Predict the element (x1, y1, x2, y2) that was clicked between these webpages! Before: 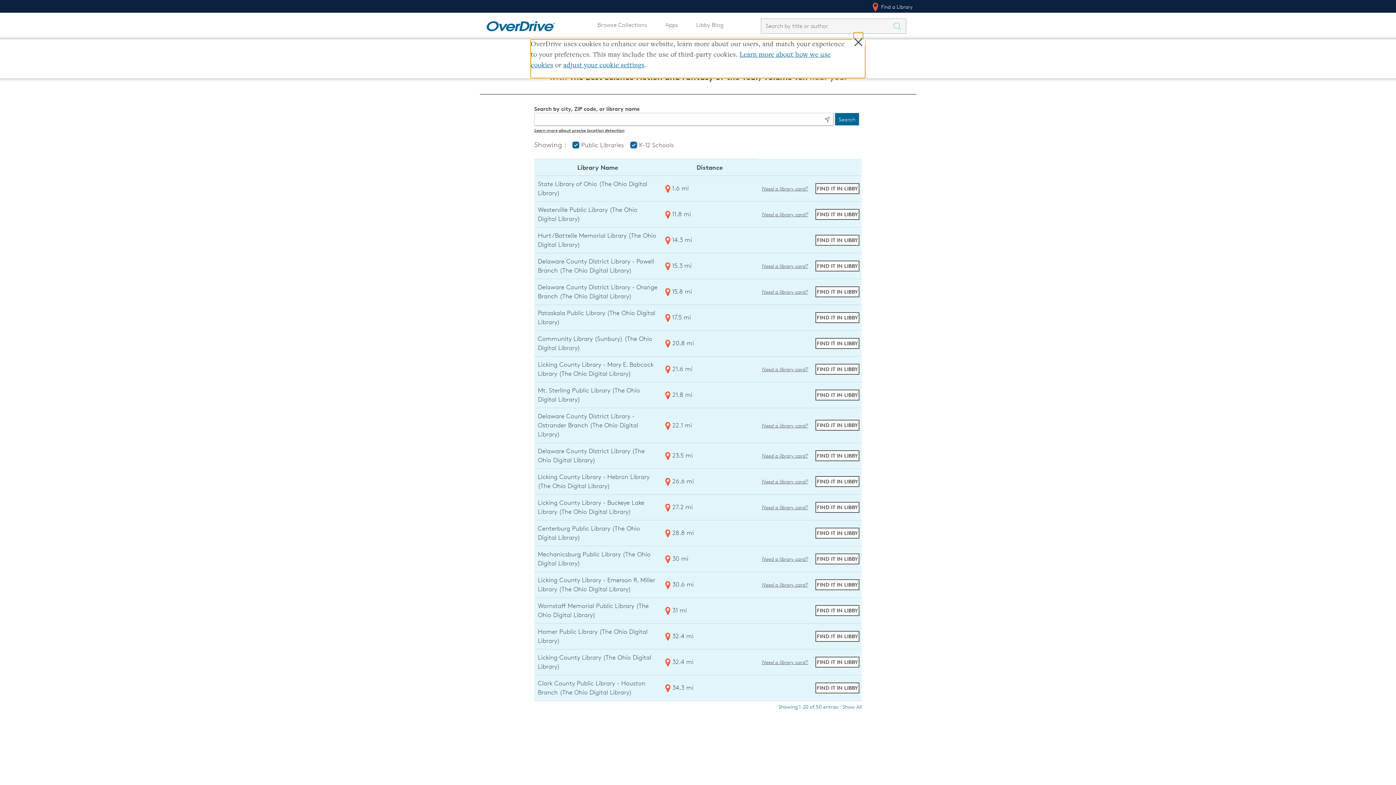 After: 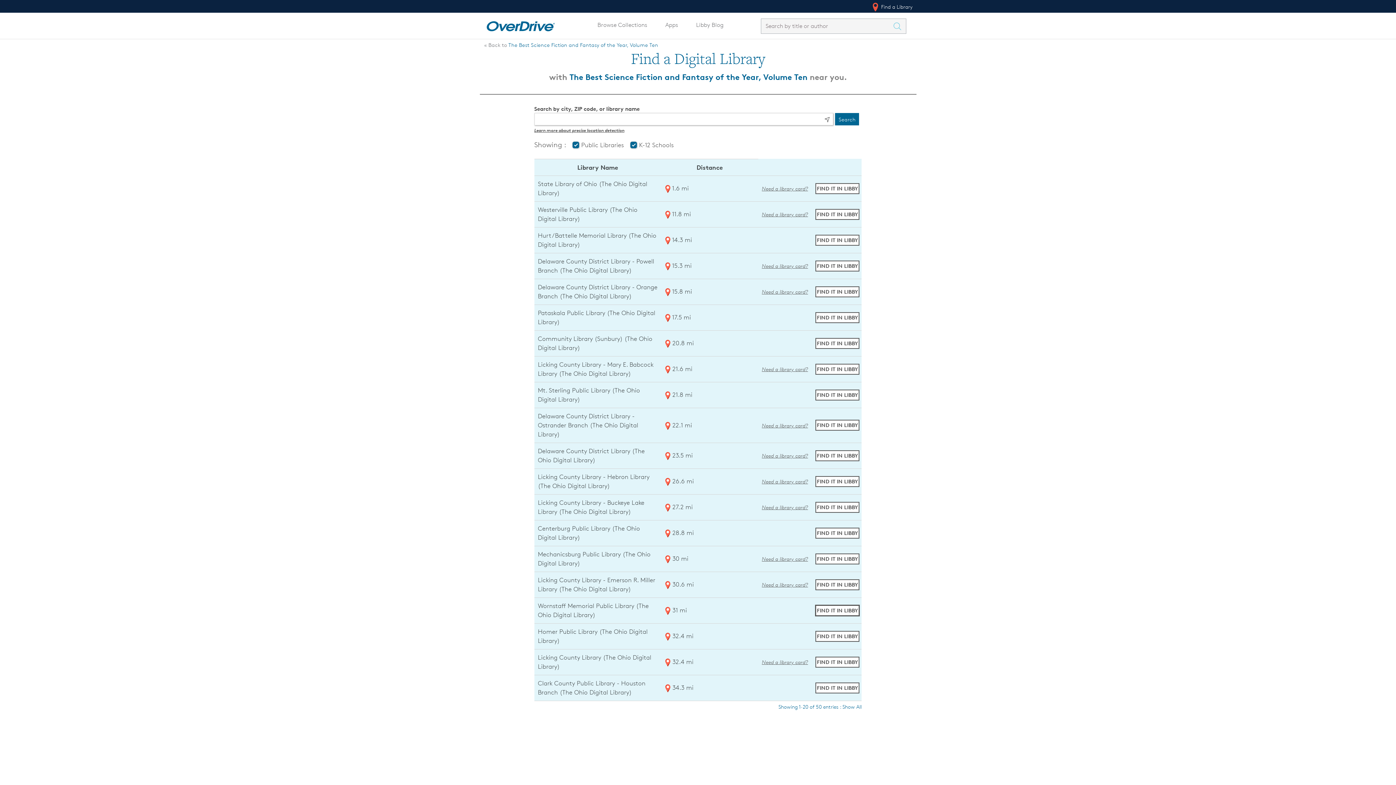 Action: label: Find The Best Science Fiction and Fantasy of the Year, Volume Ten in Libby at Wornstaff Memorial Public Library (The Ohio Digital Library) bbox: (815, 605, 859, 616)